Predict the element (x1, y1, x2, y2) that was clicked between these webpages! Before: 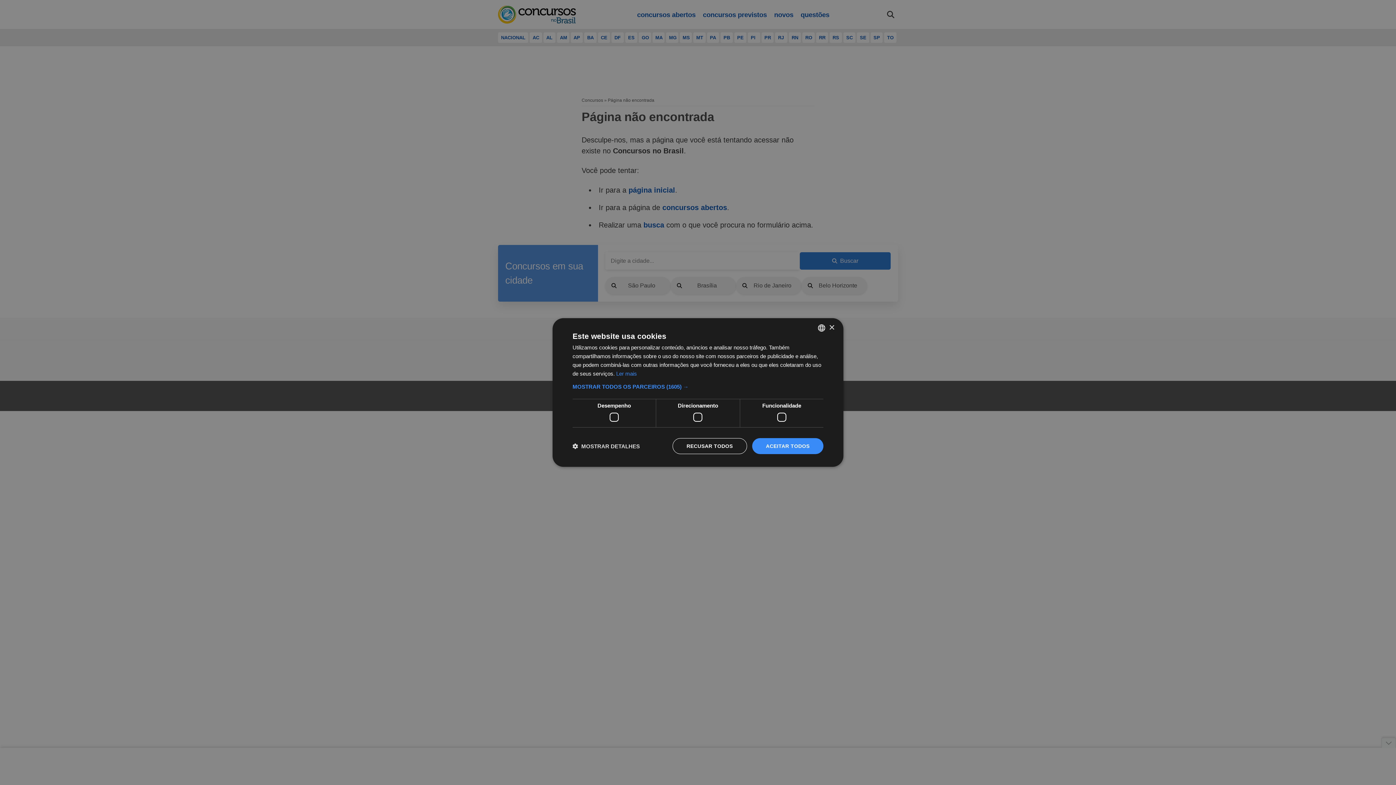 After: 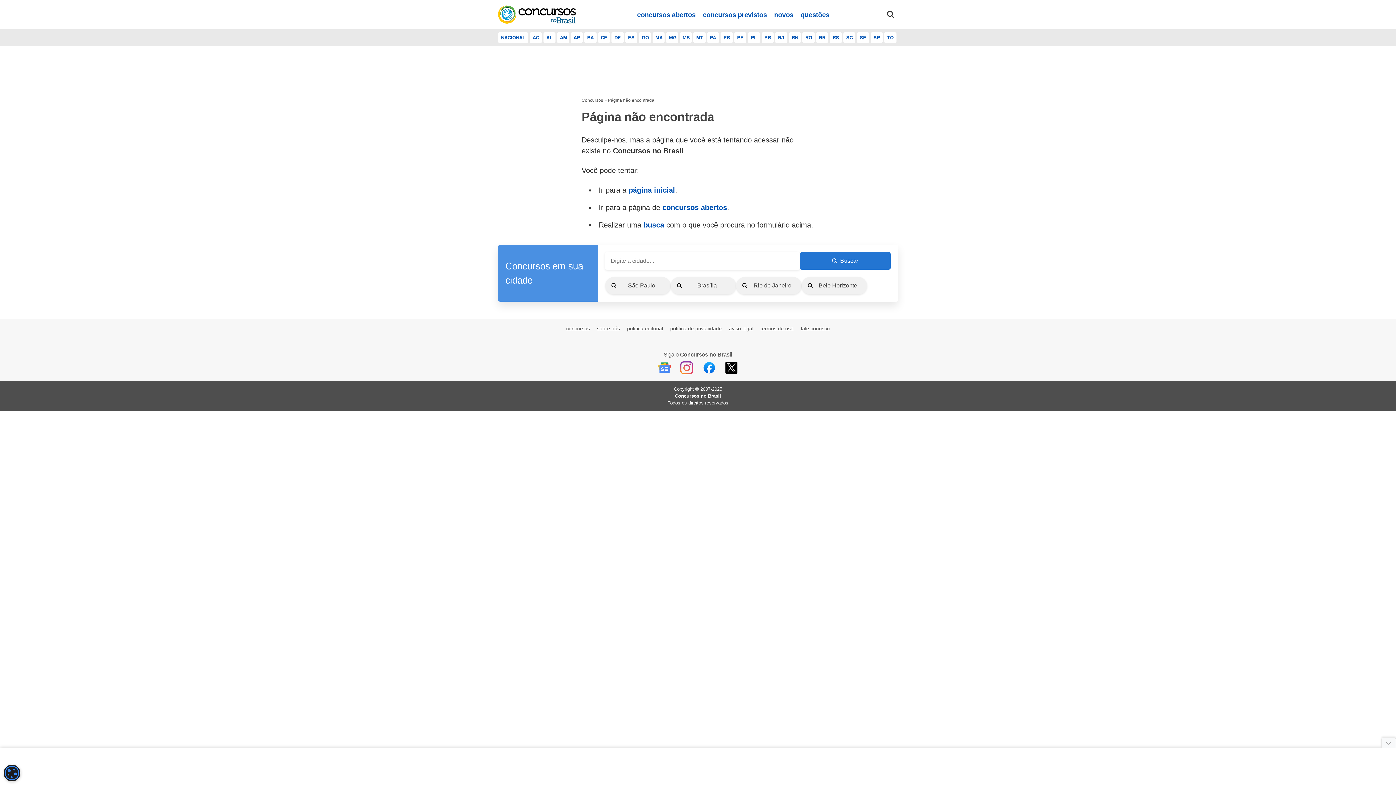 Action: label: ACEITAR TODOS bbox: (752, 438, 823, 454)